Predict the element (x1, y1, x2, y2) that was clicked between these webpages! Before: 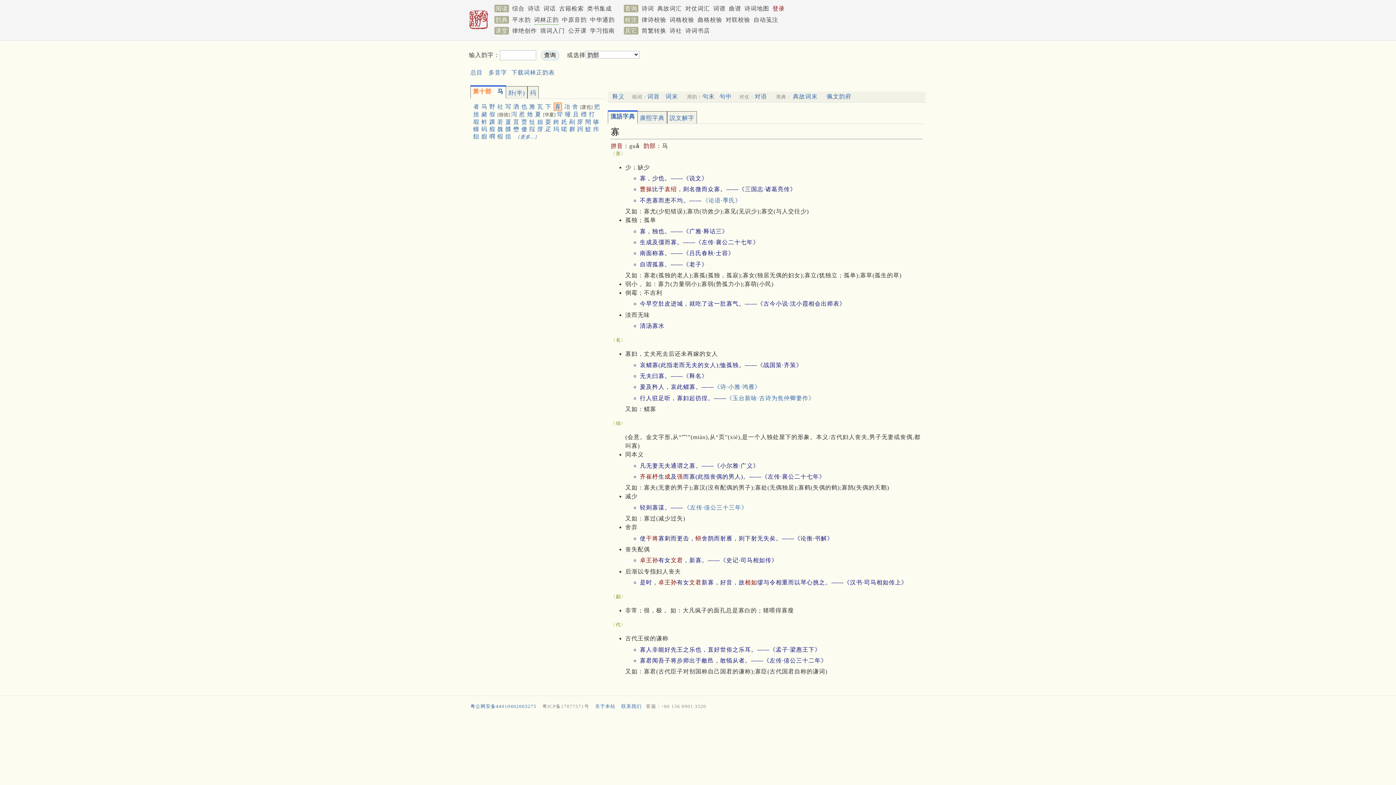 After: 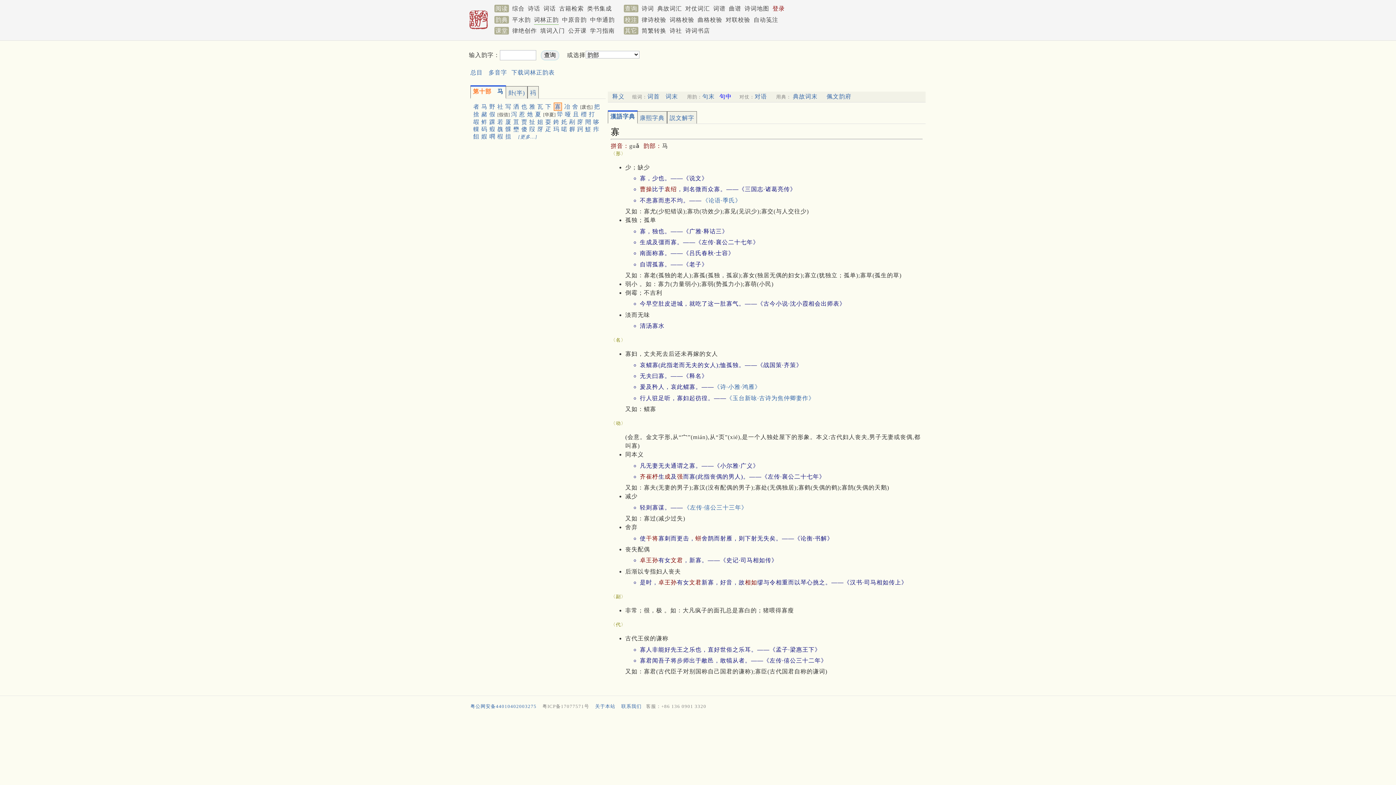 Action: label: 句中 bbox: (718, 93, 733, 99)